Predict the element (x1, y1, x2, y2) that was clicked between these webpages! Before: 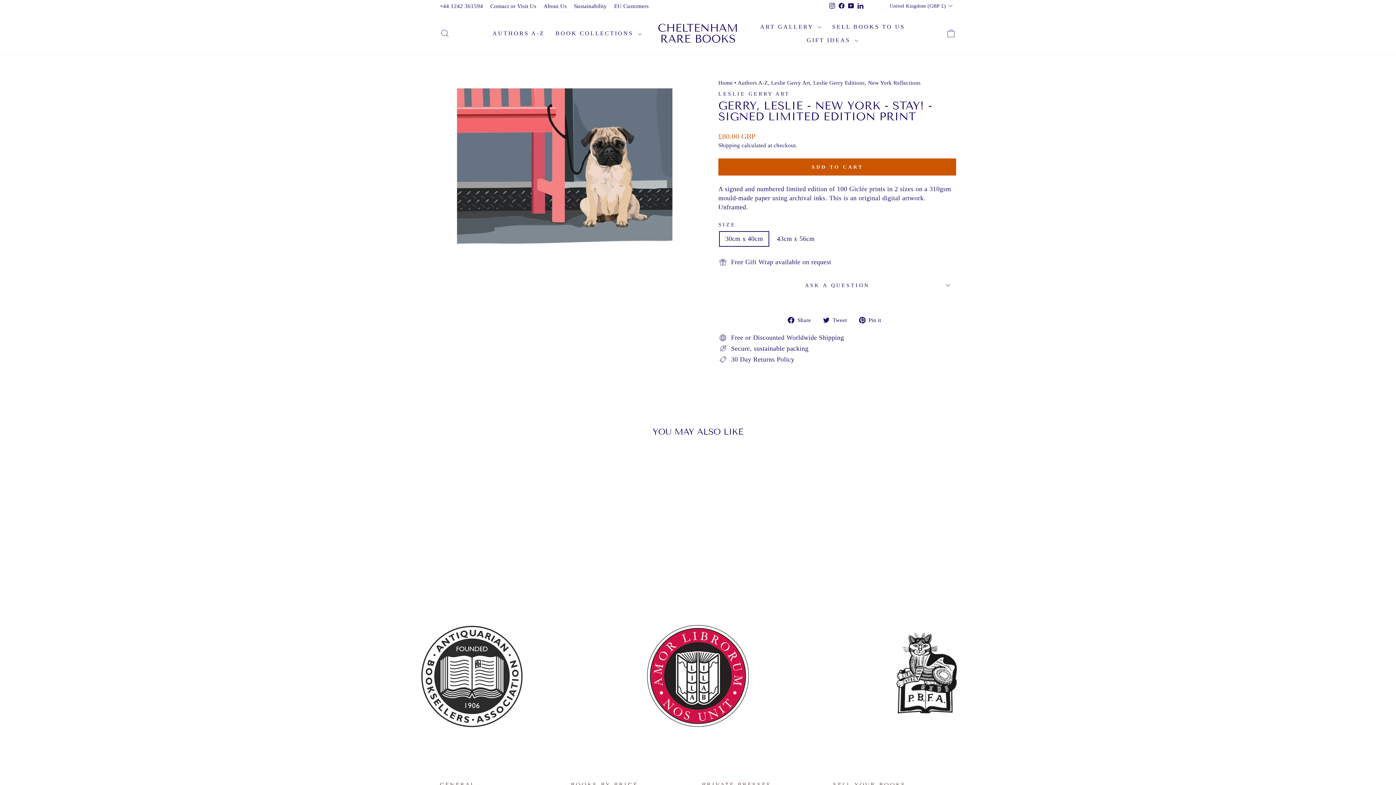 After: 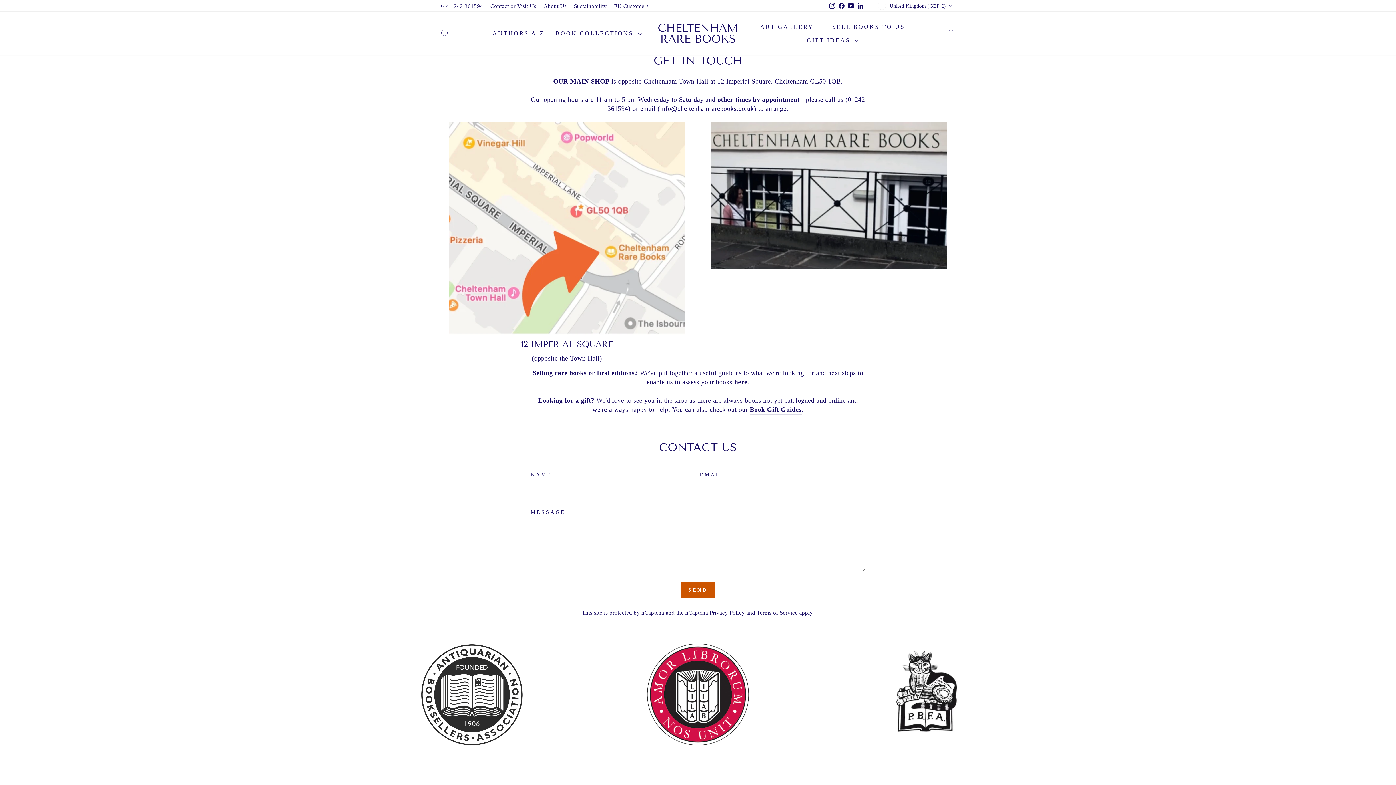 Action: bbox: (486, 0, 540, 11) label: Contact or Visit Us